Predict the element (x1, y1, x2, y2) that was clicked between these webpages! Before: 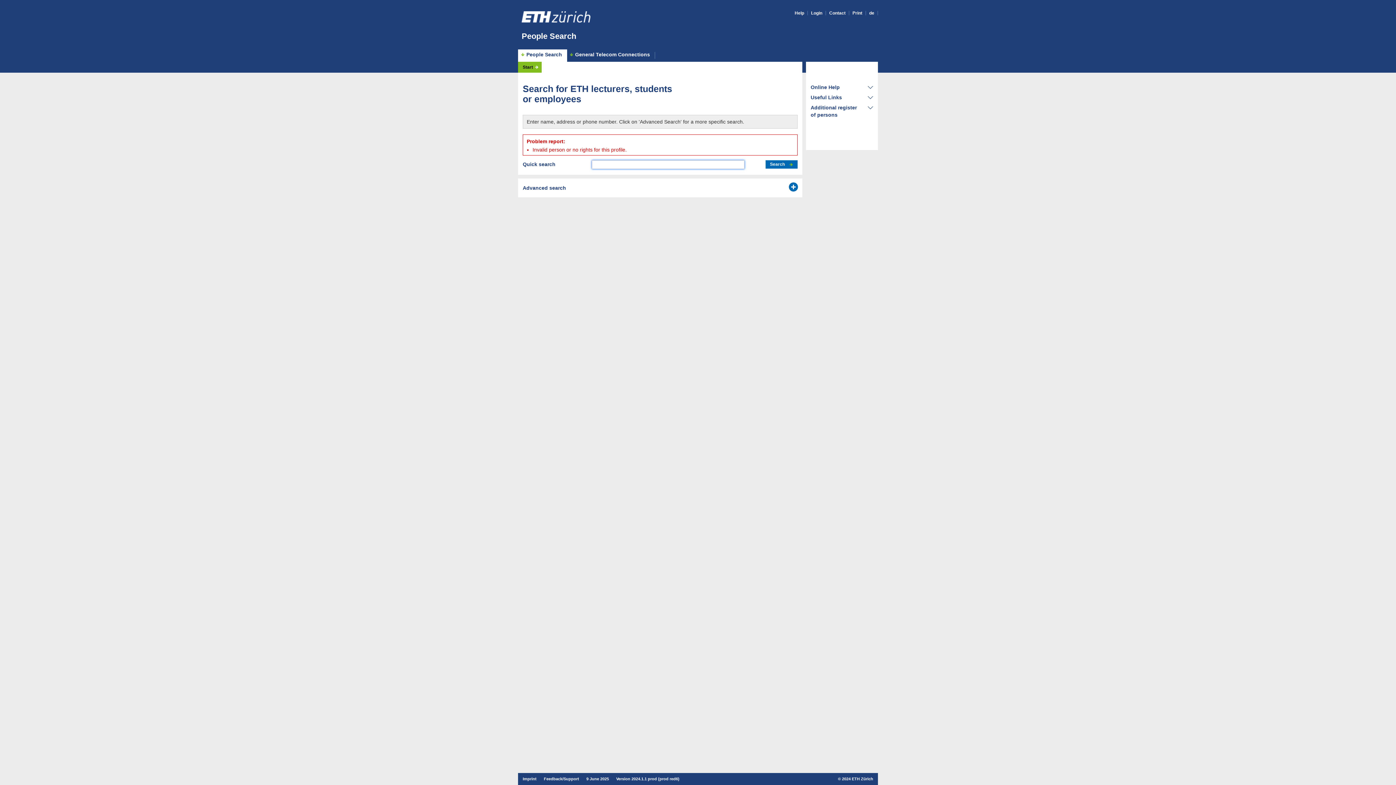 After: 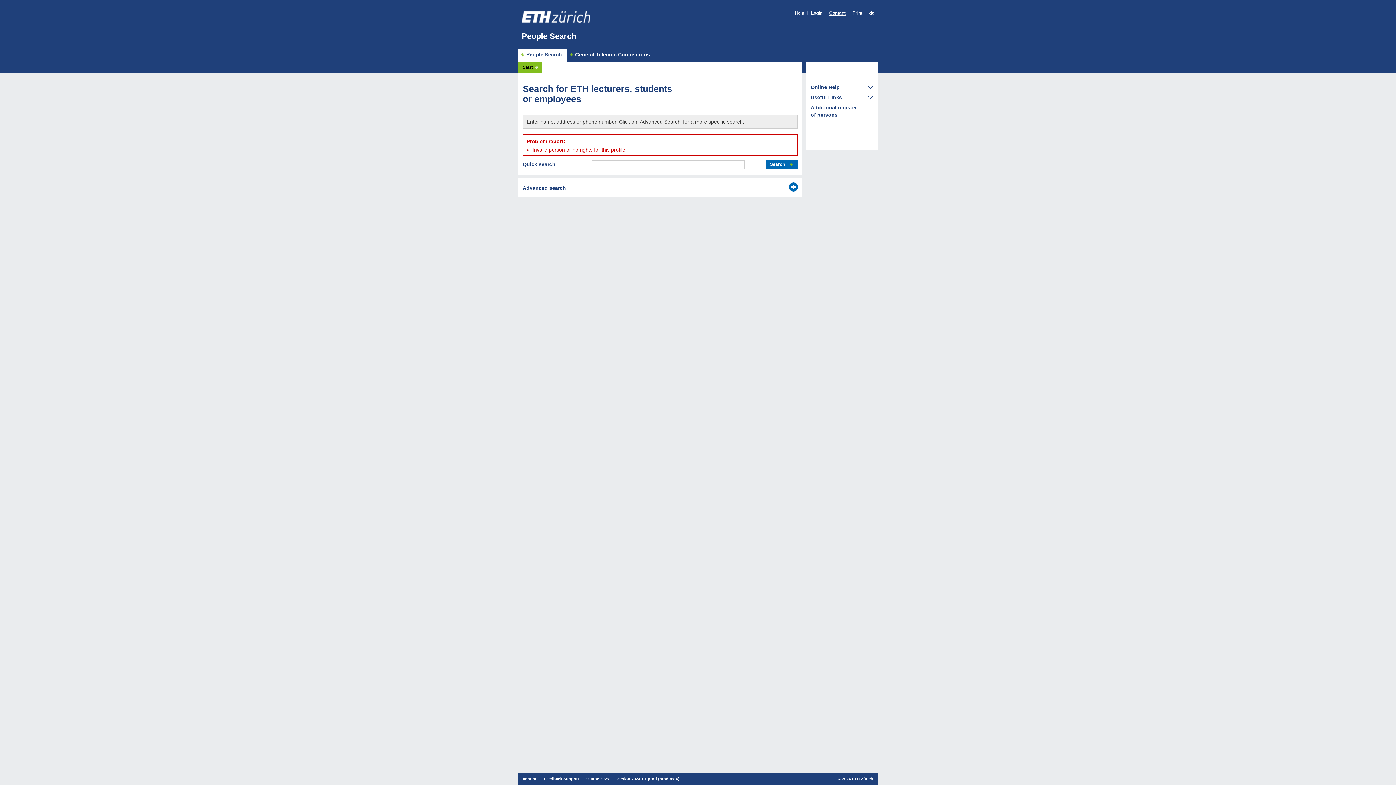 Action: label: Contact bbox: (829, 10, 845, 15)